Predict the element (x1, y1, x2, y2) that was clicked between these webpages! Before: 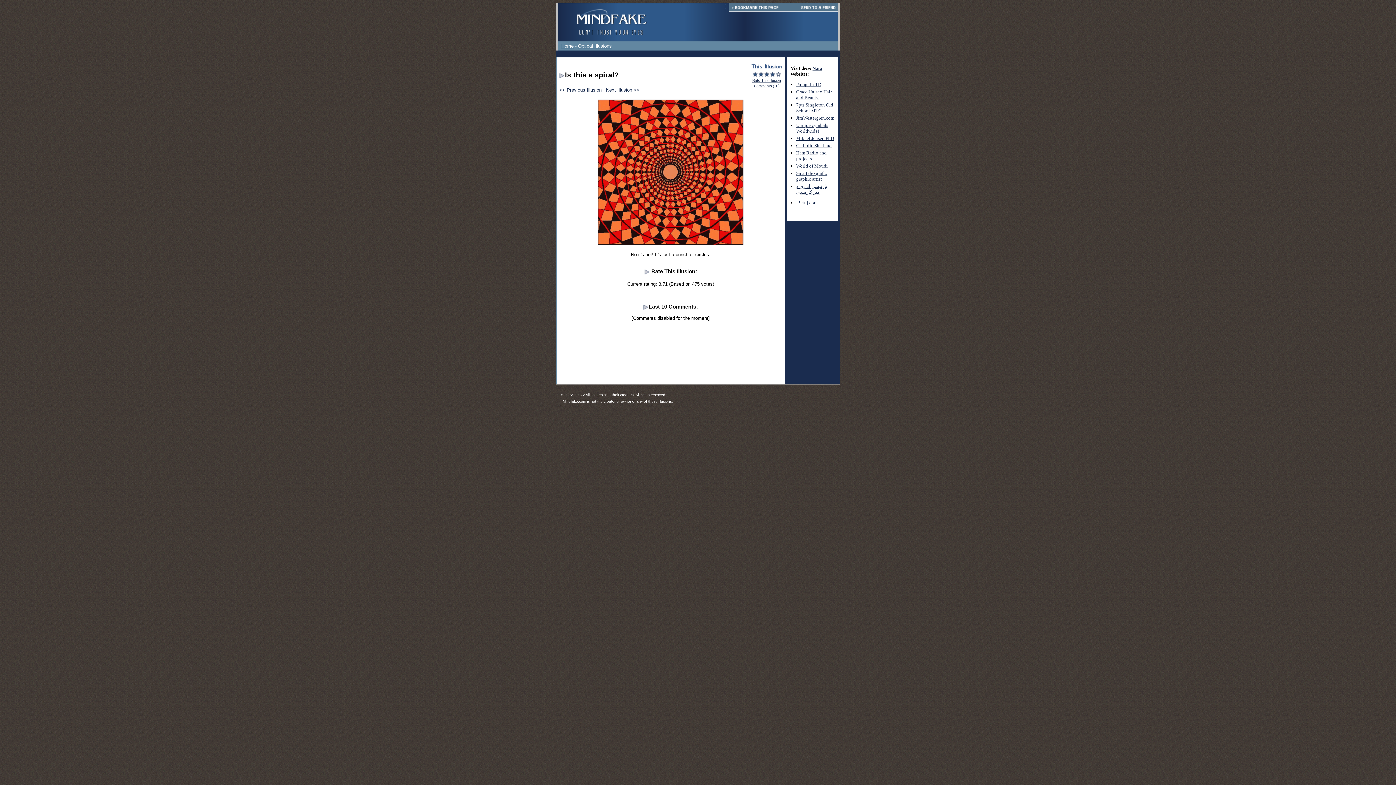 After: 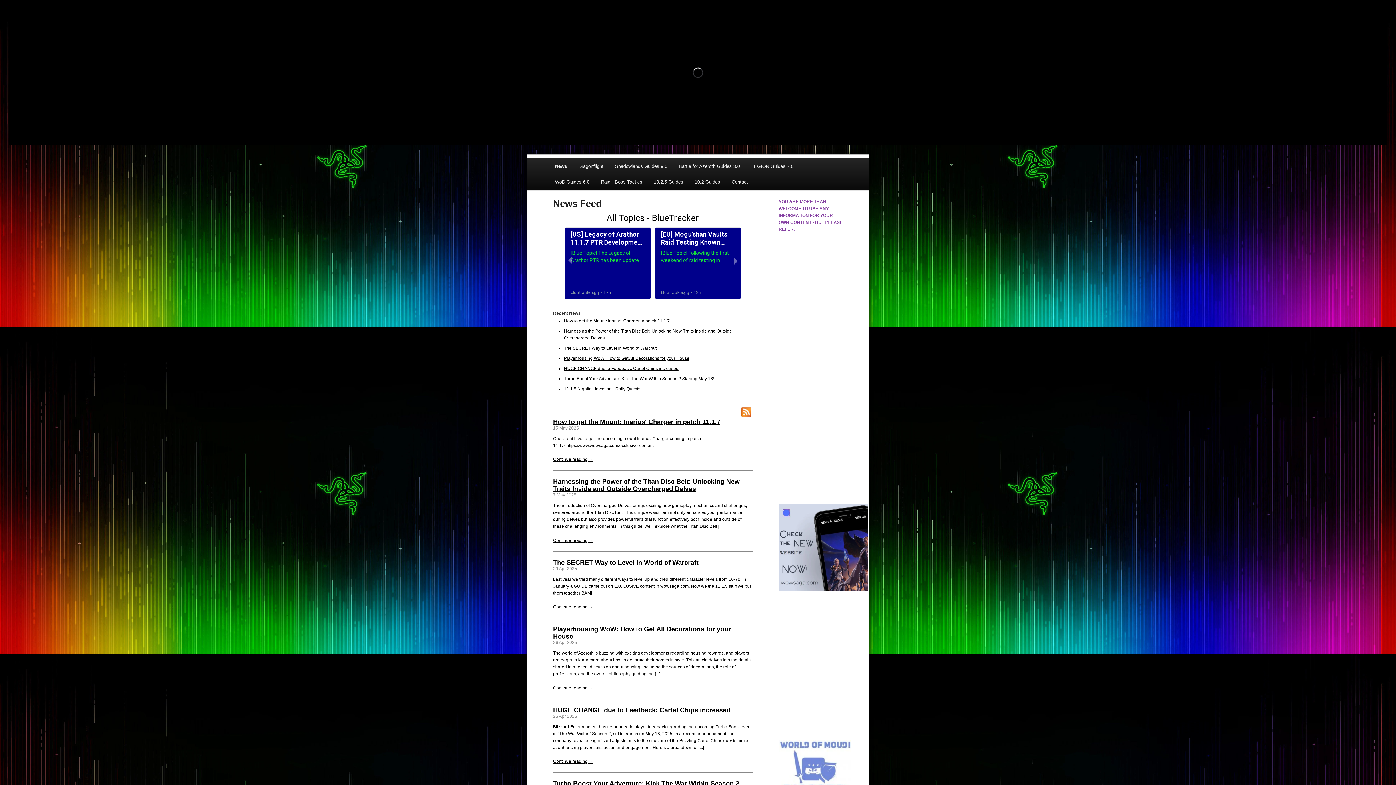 Action: label: World of Moudi bbox: (796, 163, 828, 168)